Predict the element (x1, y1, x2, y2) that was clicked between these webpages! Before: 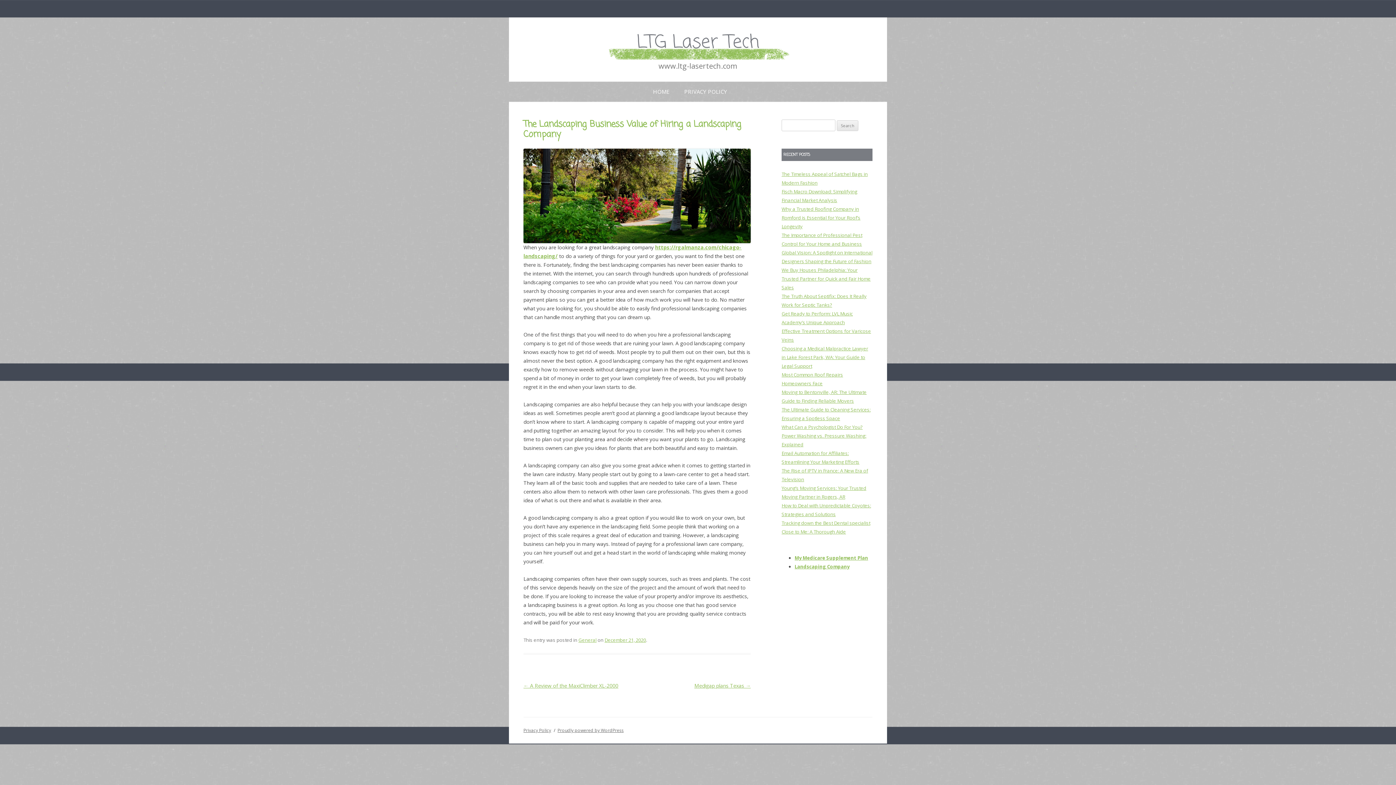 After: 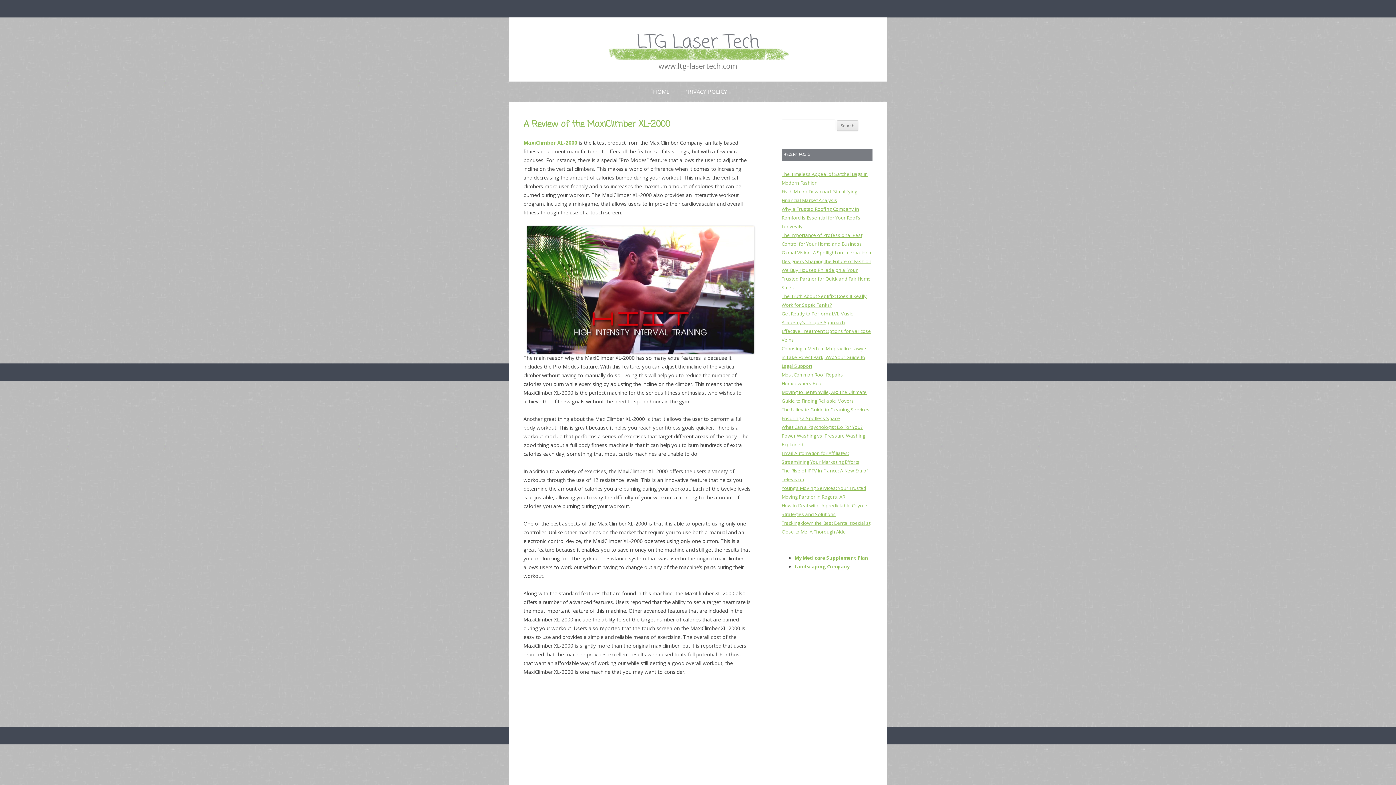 Action: bbox: (523, 682, 618, 689) label: ← A Review of the MaxiClimber XL-2000